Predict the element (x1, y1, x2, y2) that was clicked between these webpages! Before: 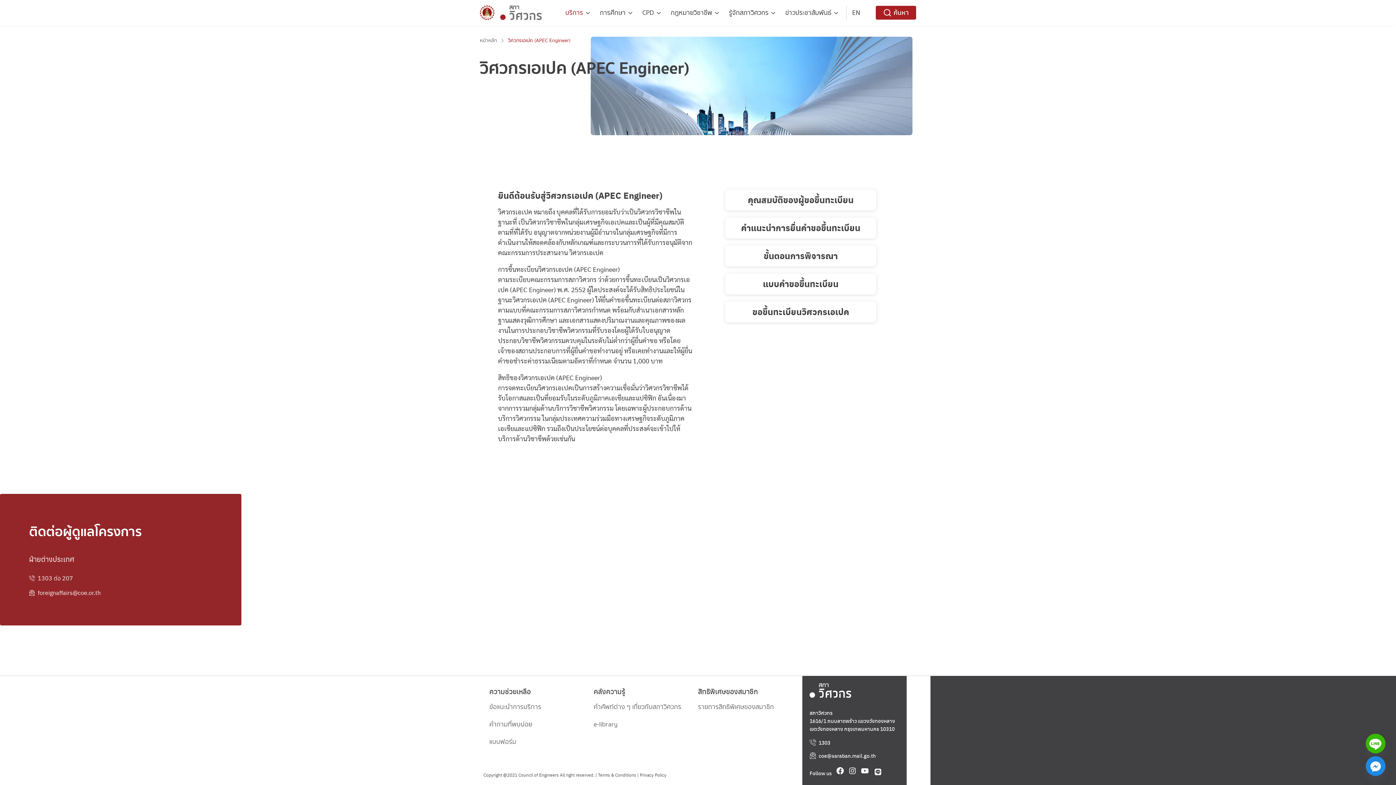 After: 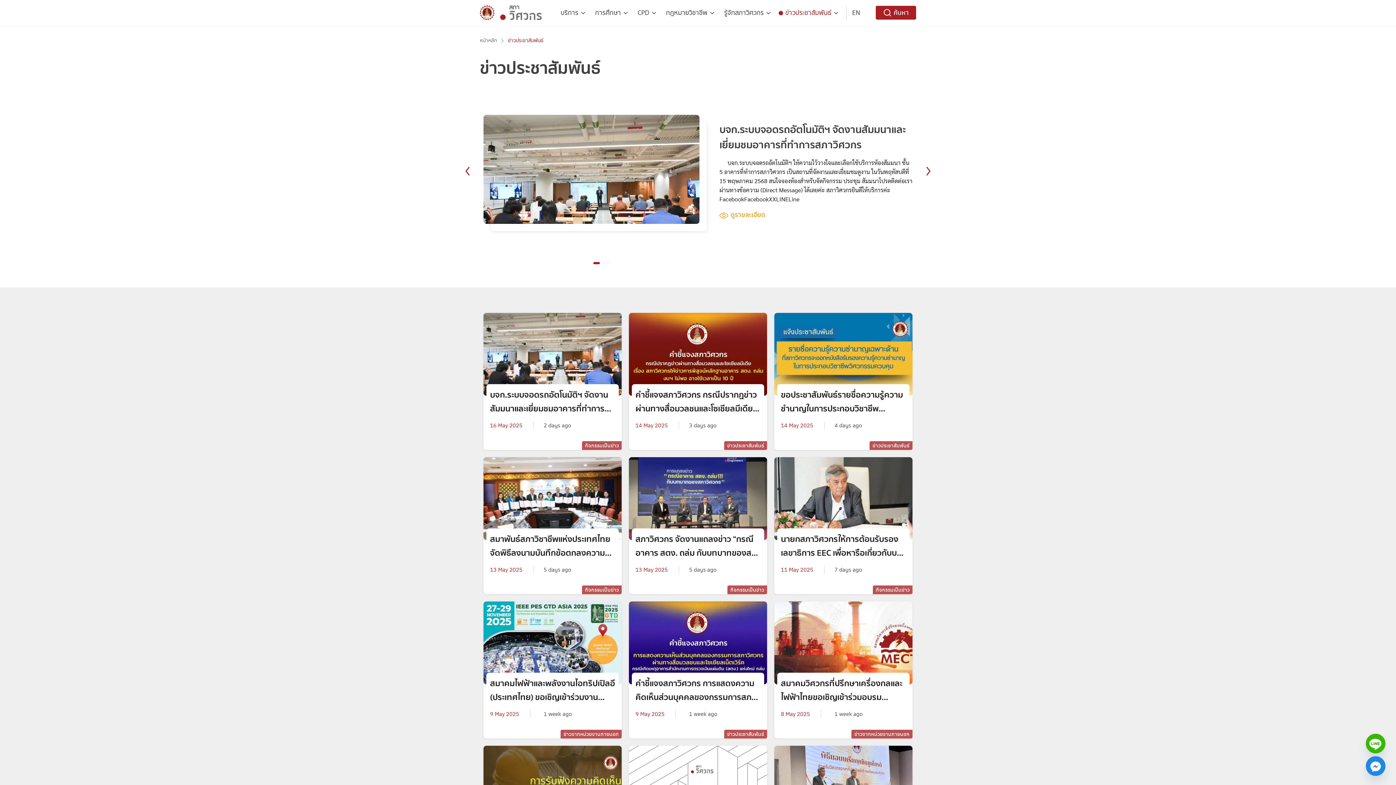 Action: label: ข่าวประชาสัมพันธ์ bbox: (780, 5, 837, 19)